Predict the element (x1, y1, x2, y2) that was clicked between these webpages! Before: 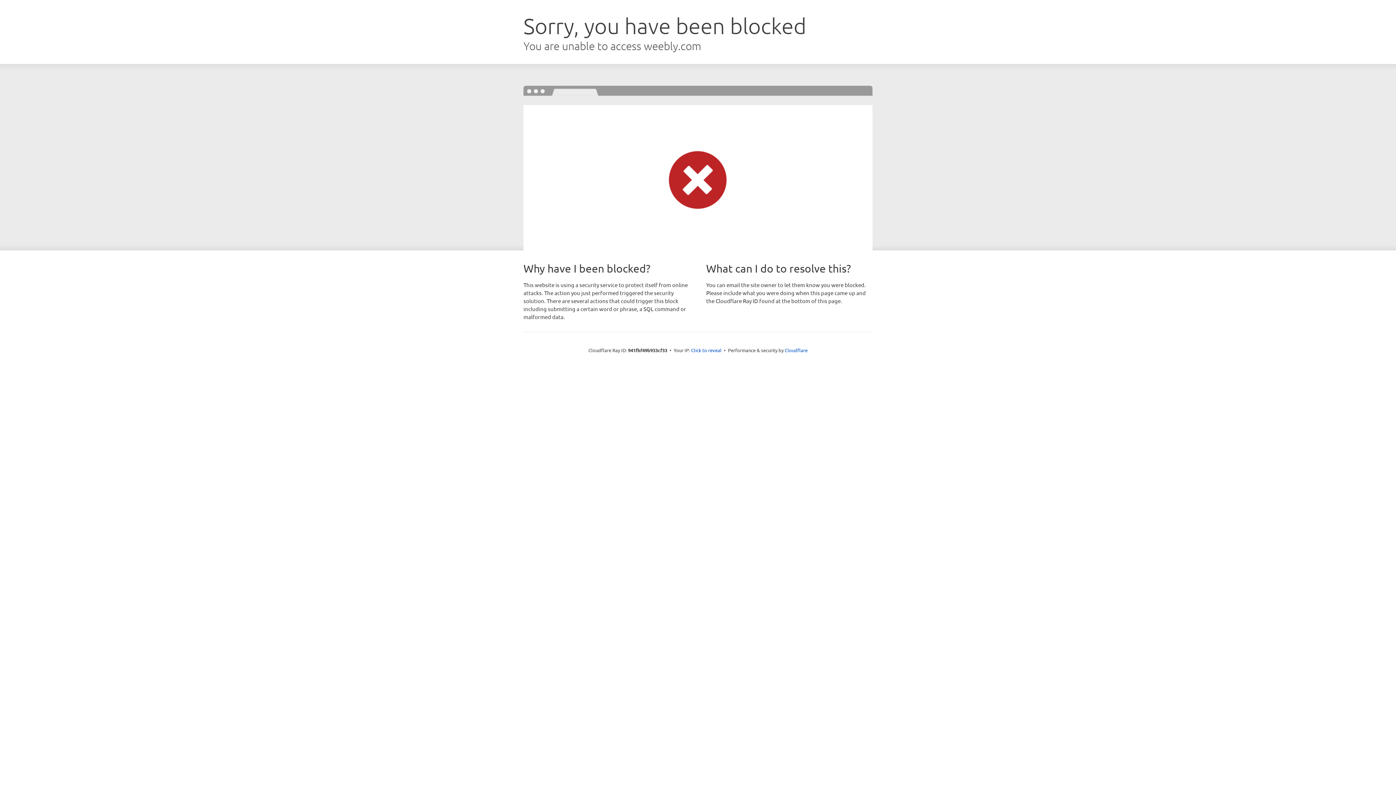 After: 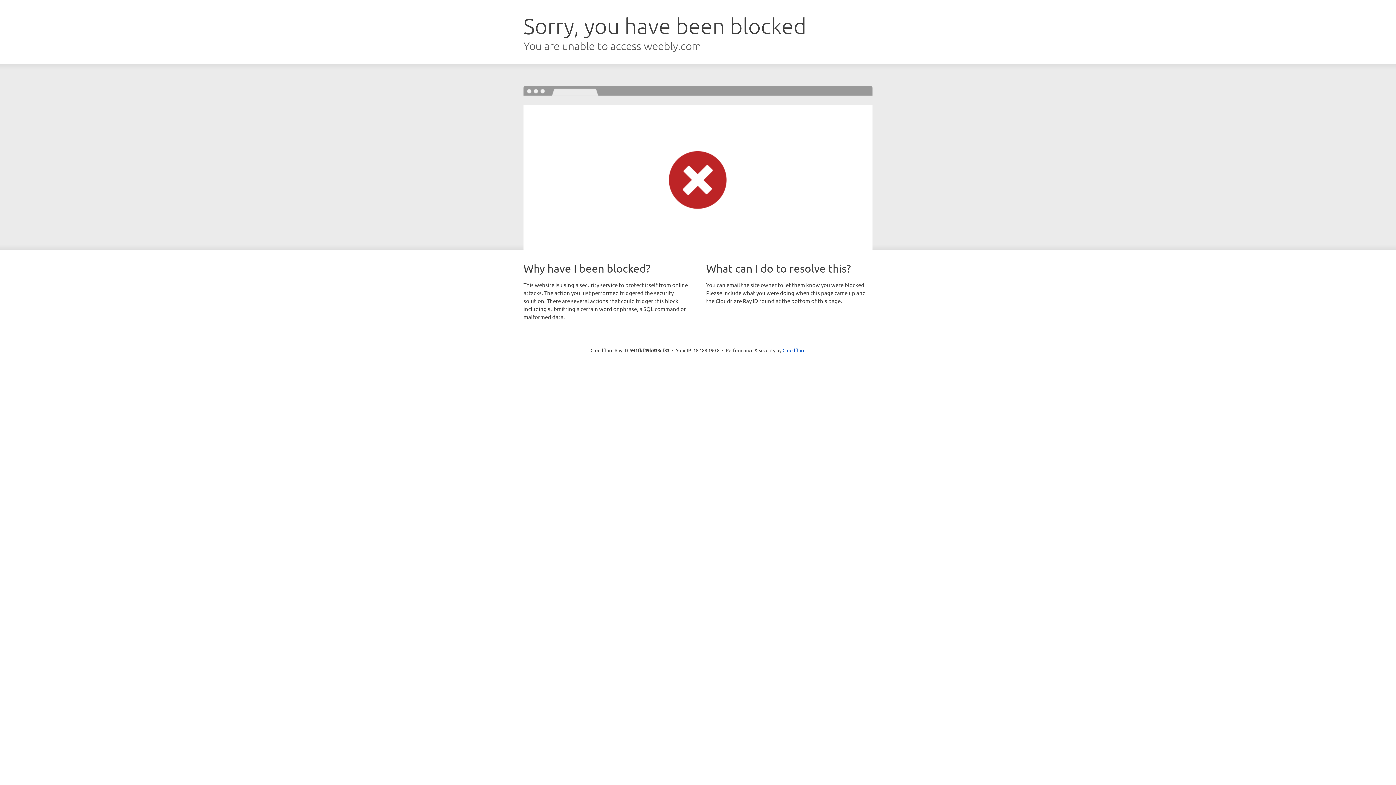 Action: bbox: (691, 346, 721, 353) label: Click to reveal